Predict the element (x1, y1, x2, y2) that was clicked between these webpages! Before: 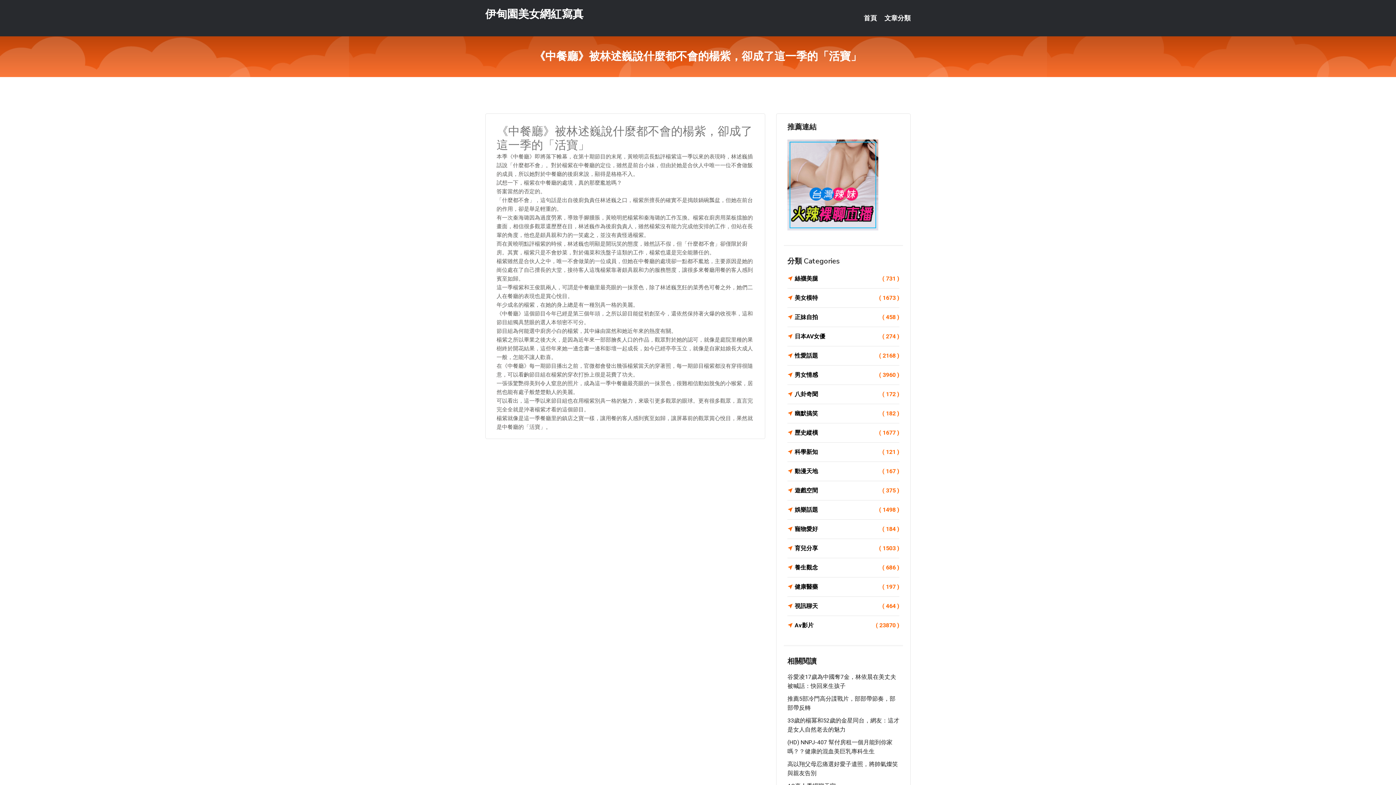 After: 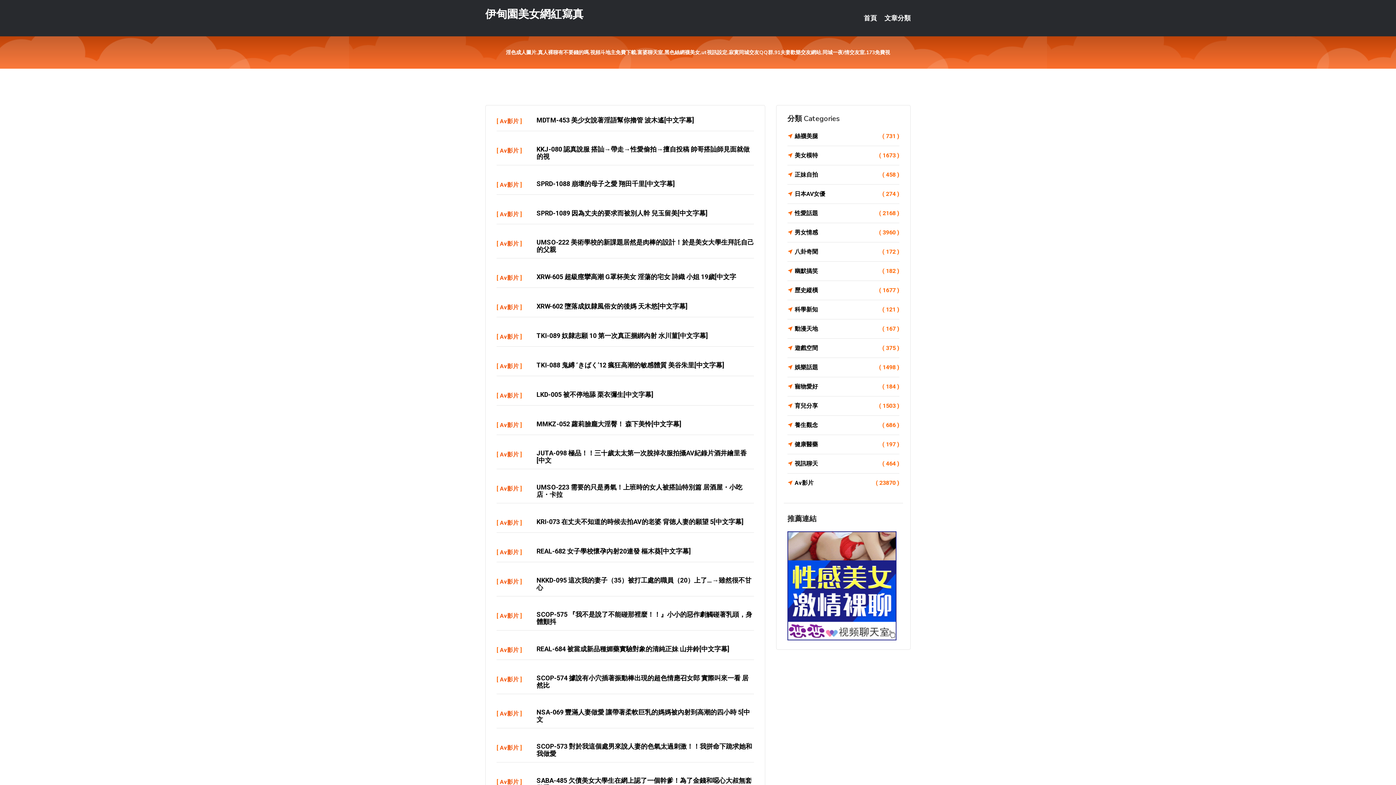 Action: label: 首頁 bbox: (864, 0, 877, 36)